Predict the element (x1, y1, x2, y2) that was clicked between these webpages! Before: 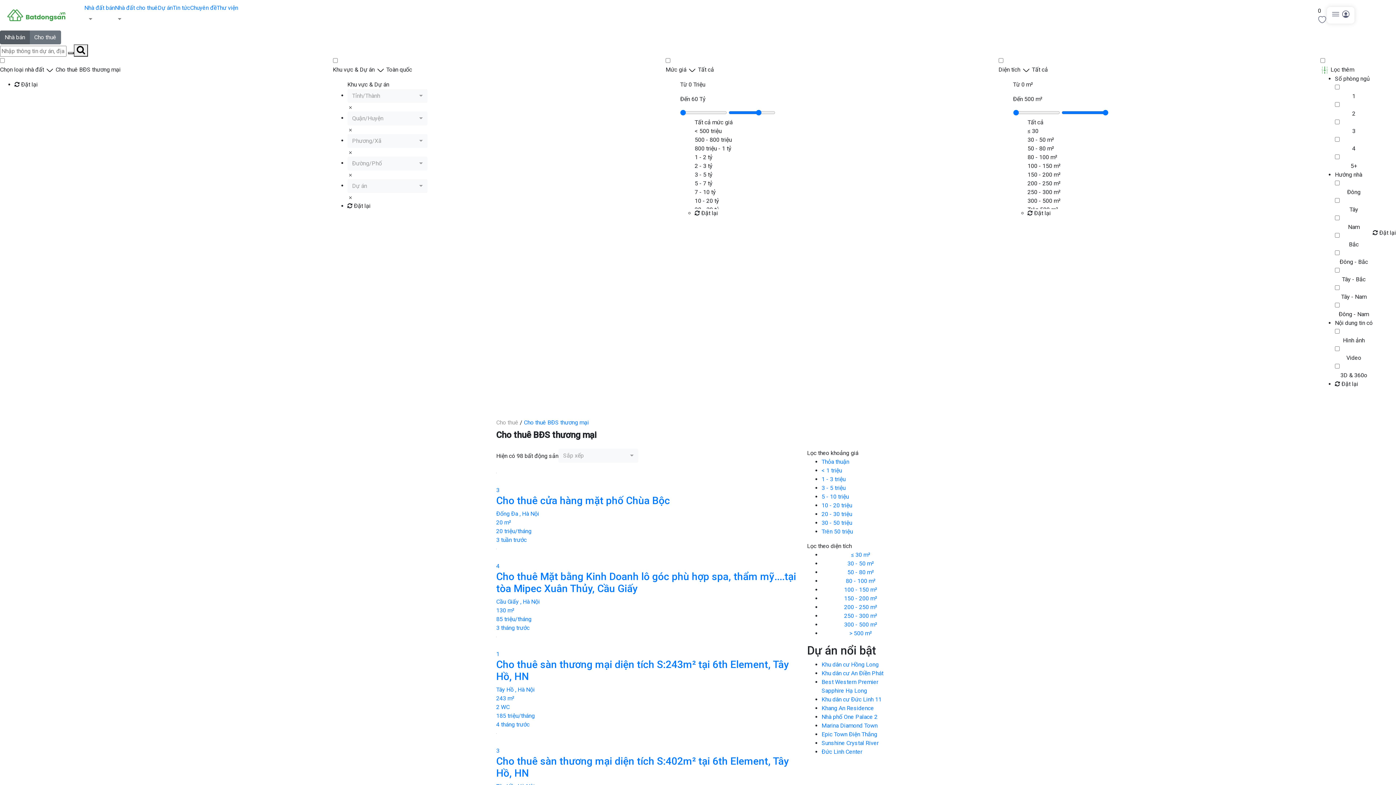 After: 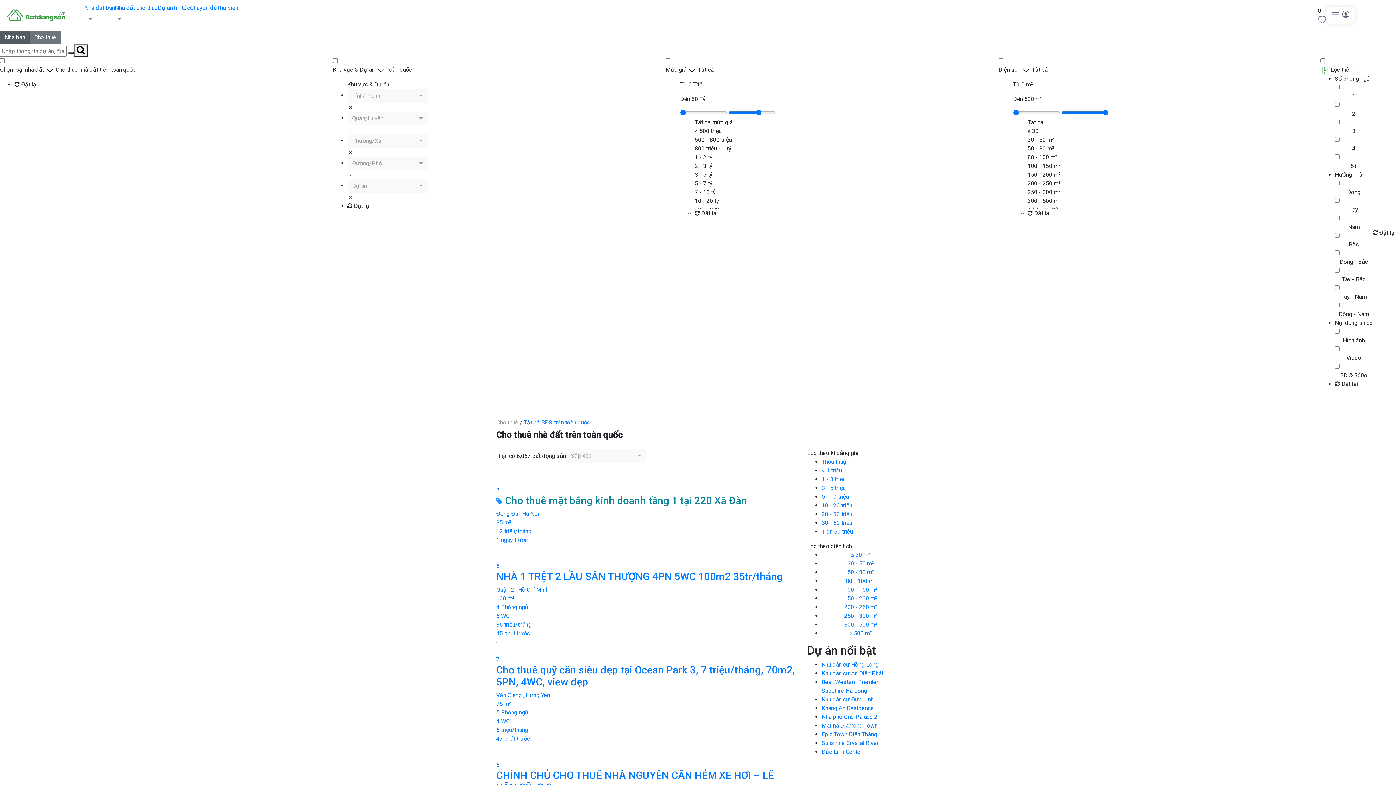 Action: bbox: (496, 419, 518, 426) label: Cho thuê